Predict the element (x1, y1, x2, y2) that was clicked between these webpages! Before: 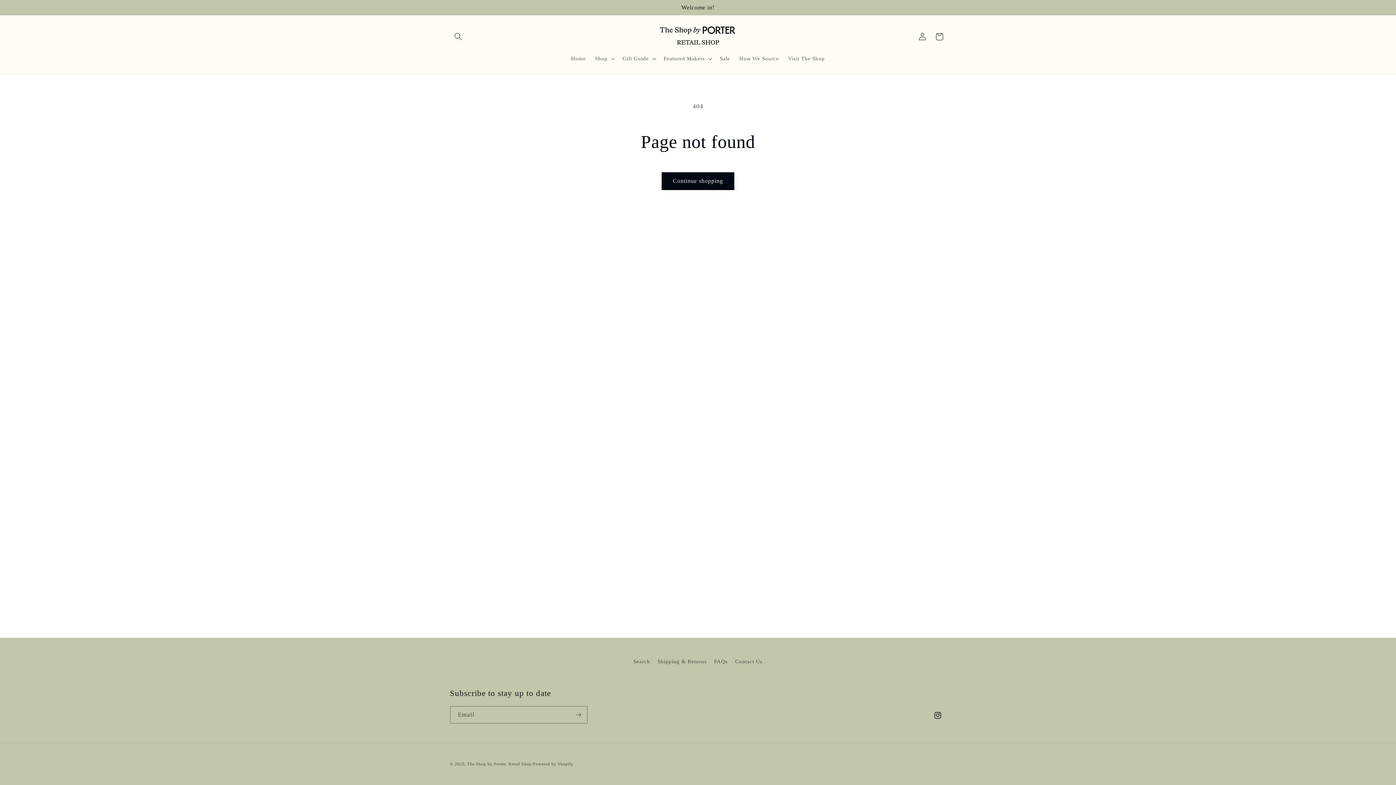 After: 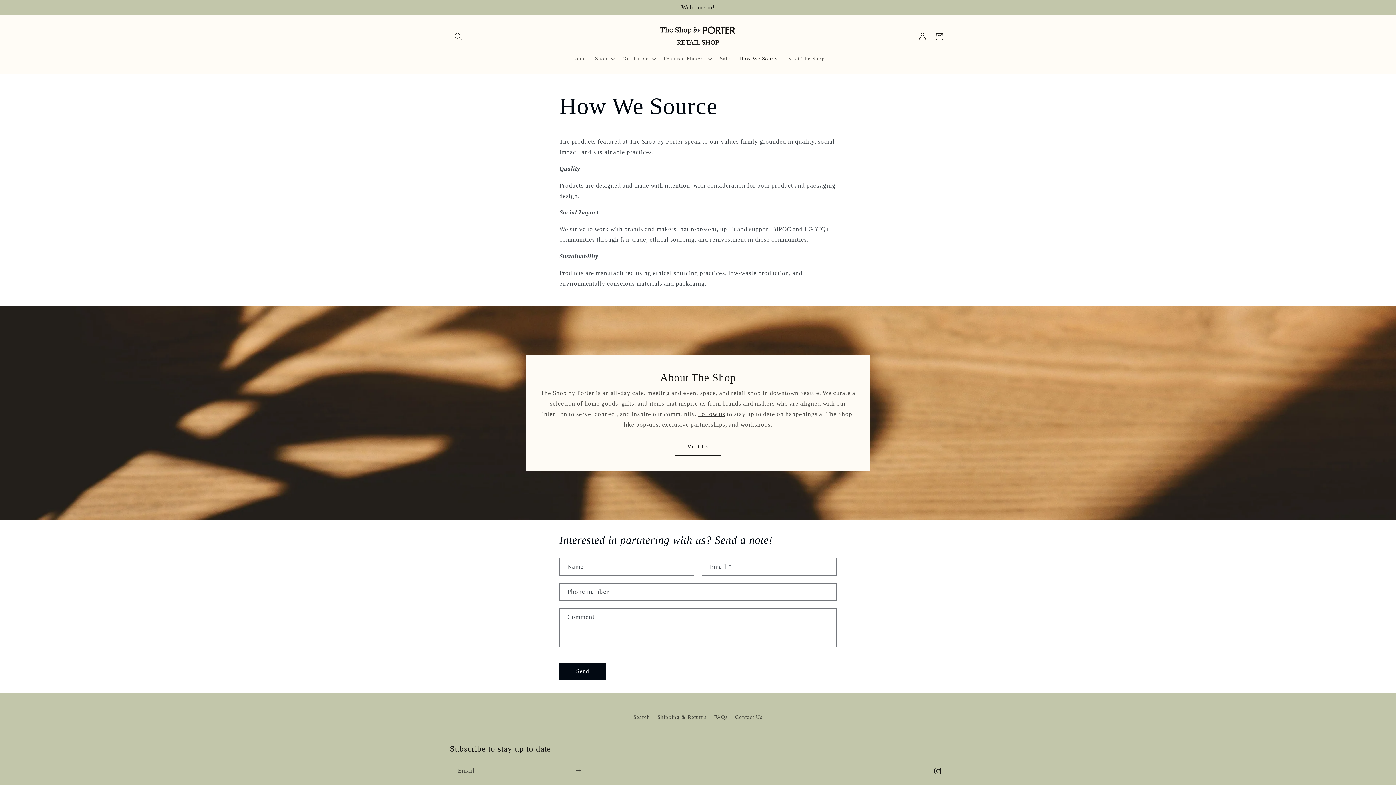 Action: bbox: (734, 50, 783, 66) label: How We Source